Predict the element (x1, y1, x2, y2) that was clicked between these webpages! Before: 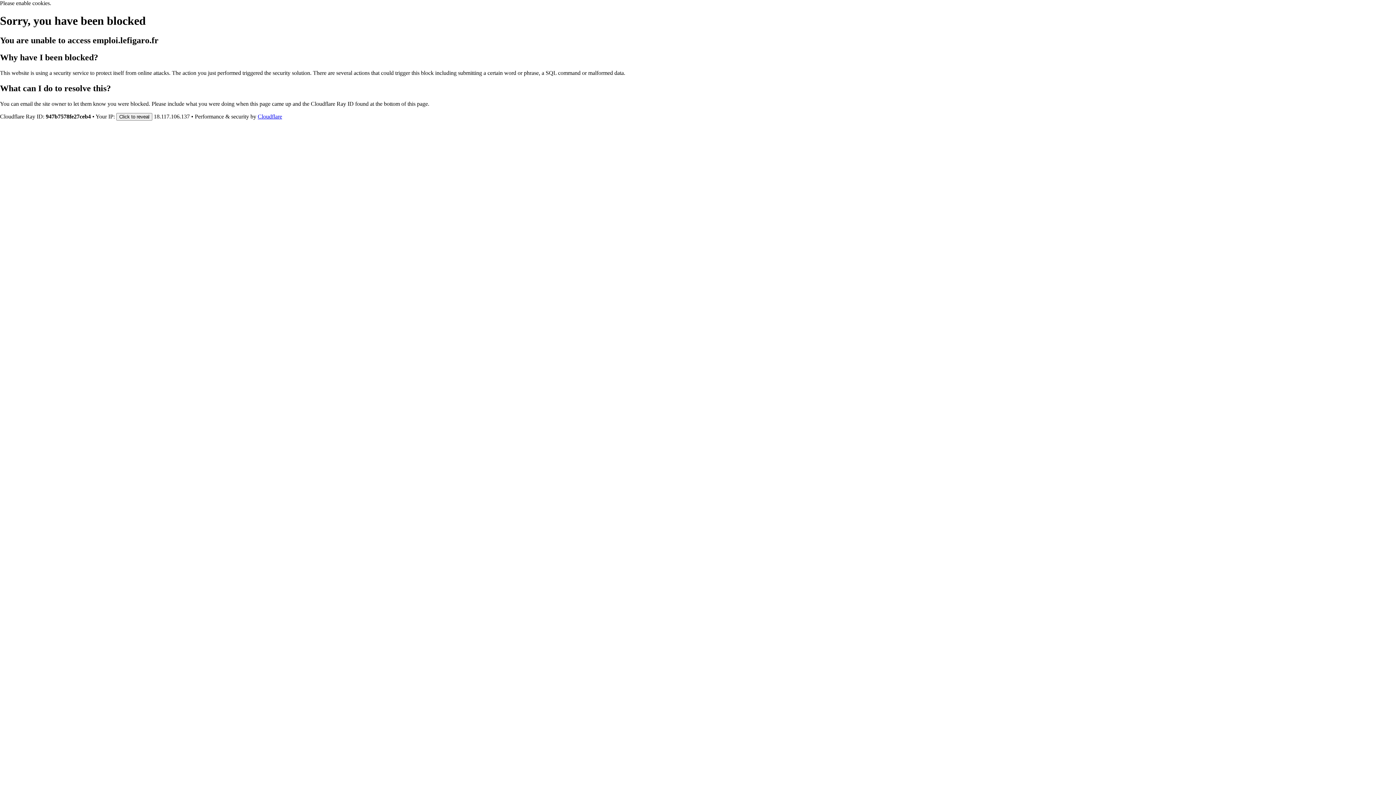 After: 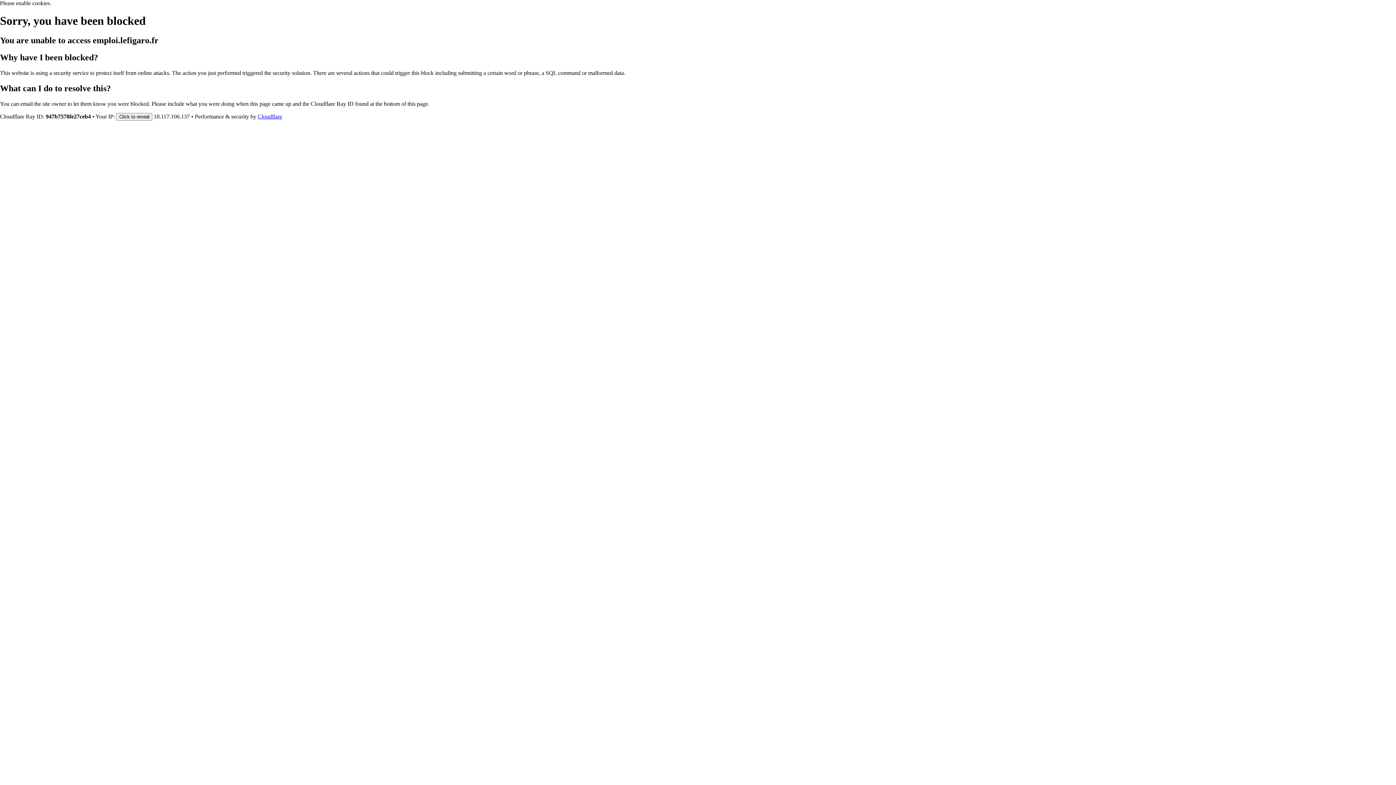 Action: label: Cloudflare bbox: (257, 113, 282, 119)